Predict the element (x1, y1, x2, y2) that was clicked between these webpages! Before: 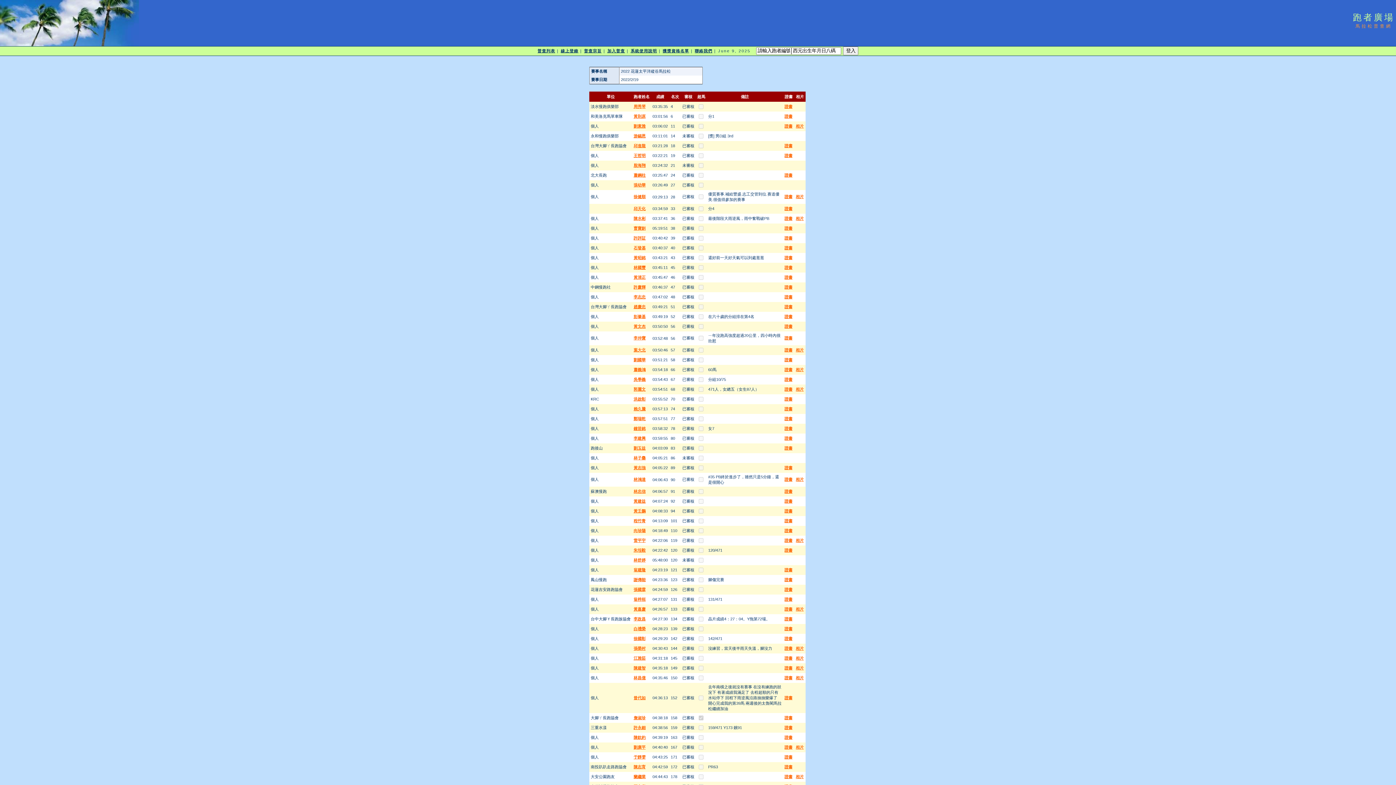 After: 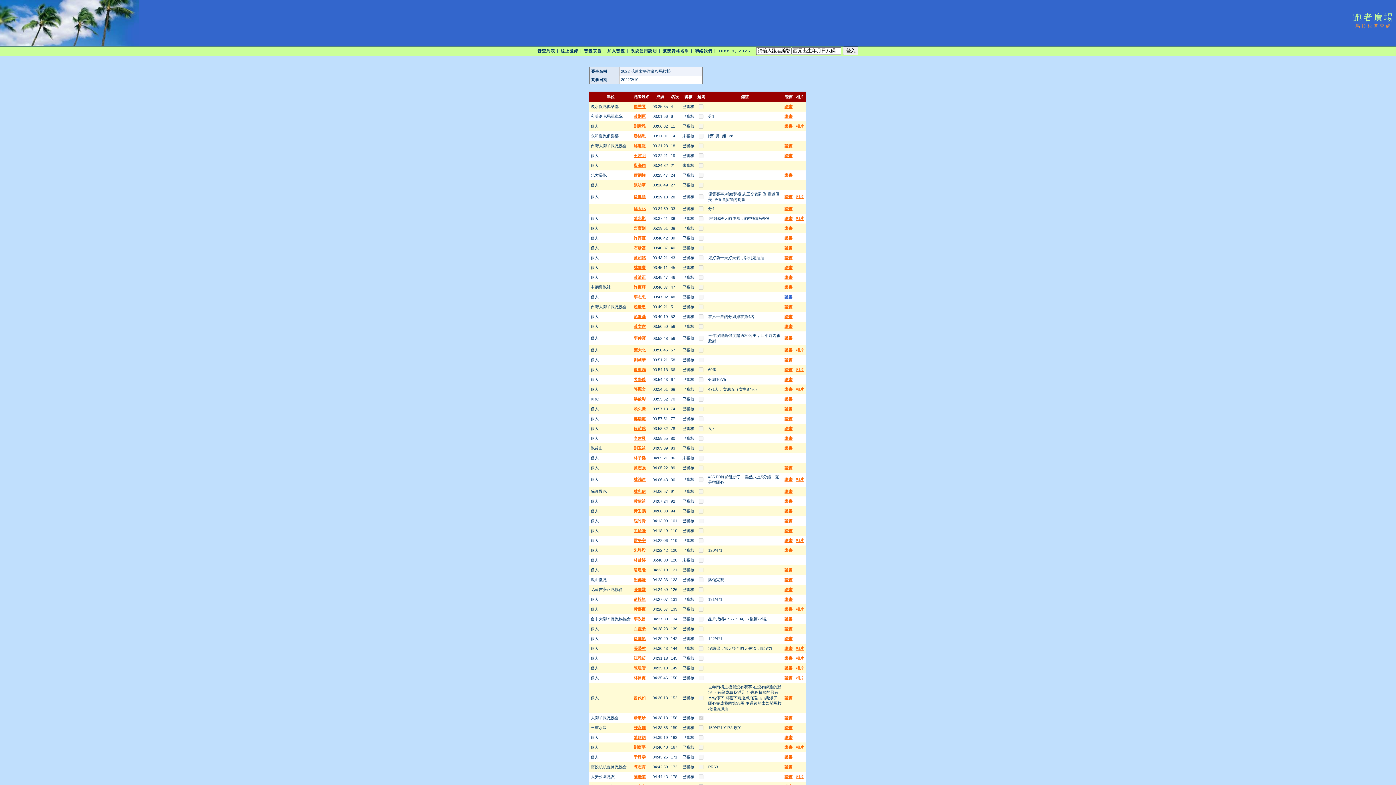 Action: label: 證書 bbox: (784, 294, 792, 299)